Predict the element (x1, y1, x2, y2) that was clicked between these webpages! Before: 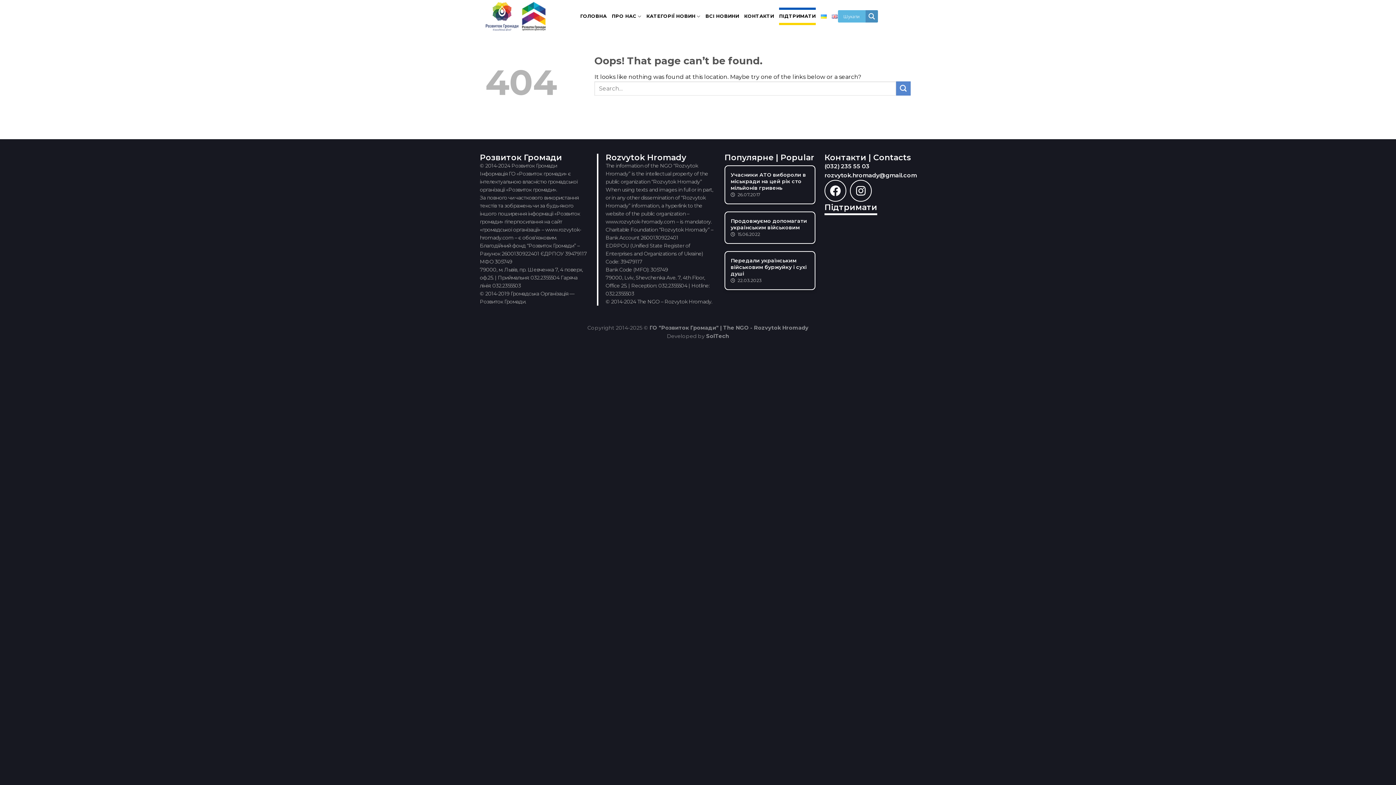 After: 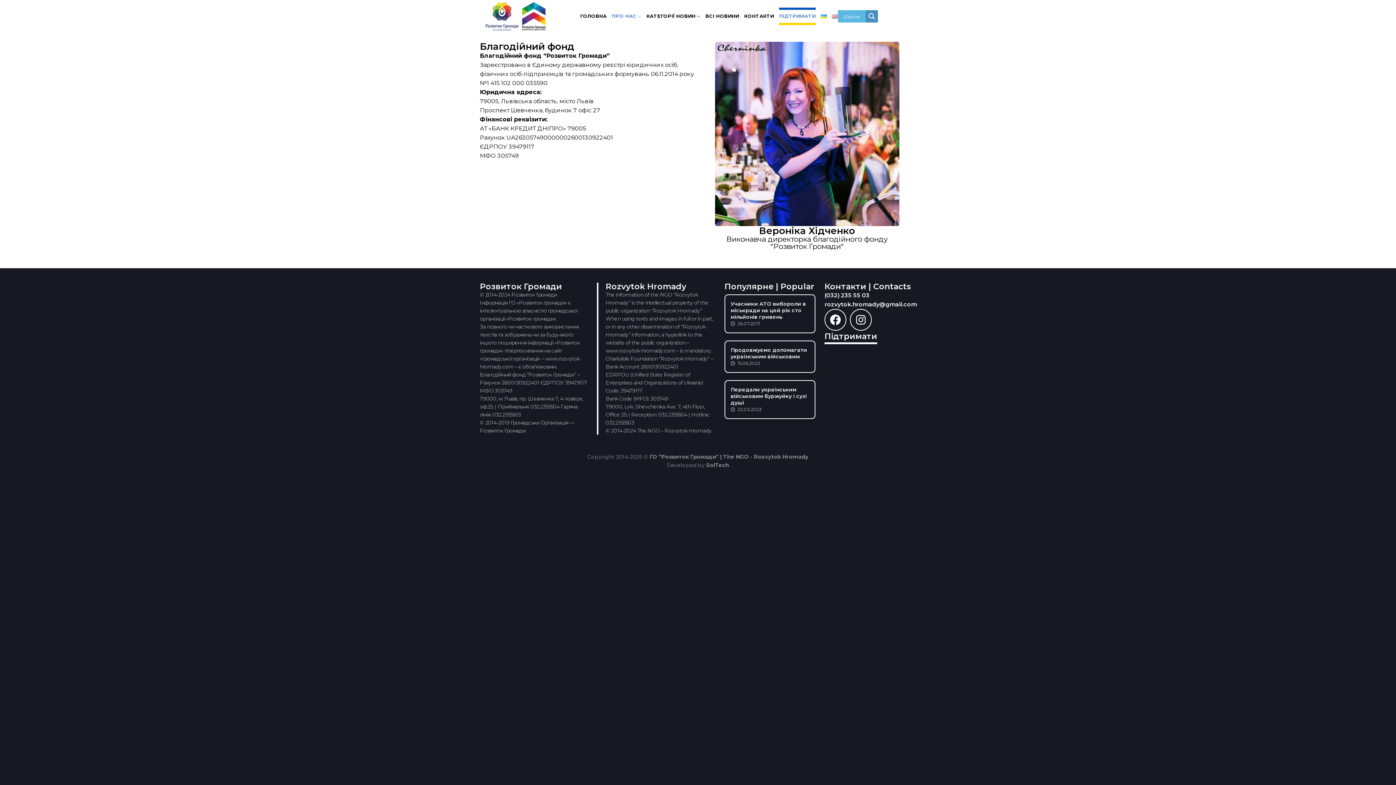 Action: label: ПІДТРИМАТИ bbox: (779, 9, 815, 22)